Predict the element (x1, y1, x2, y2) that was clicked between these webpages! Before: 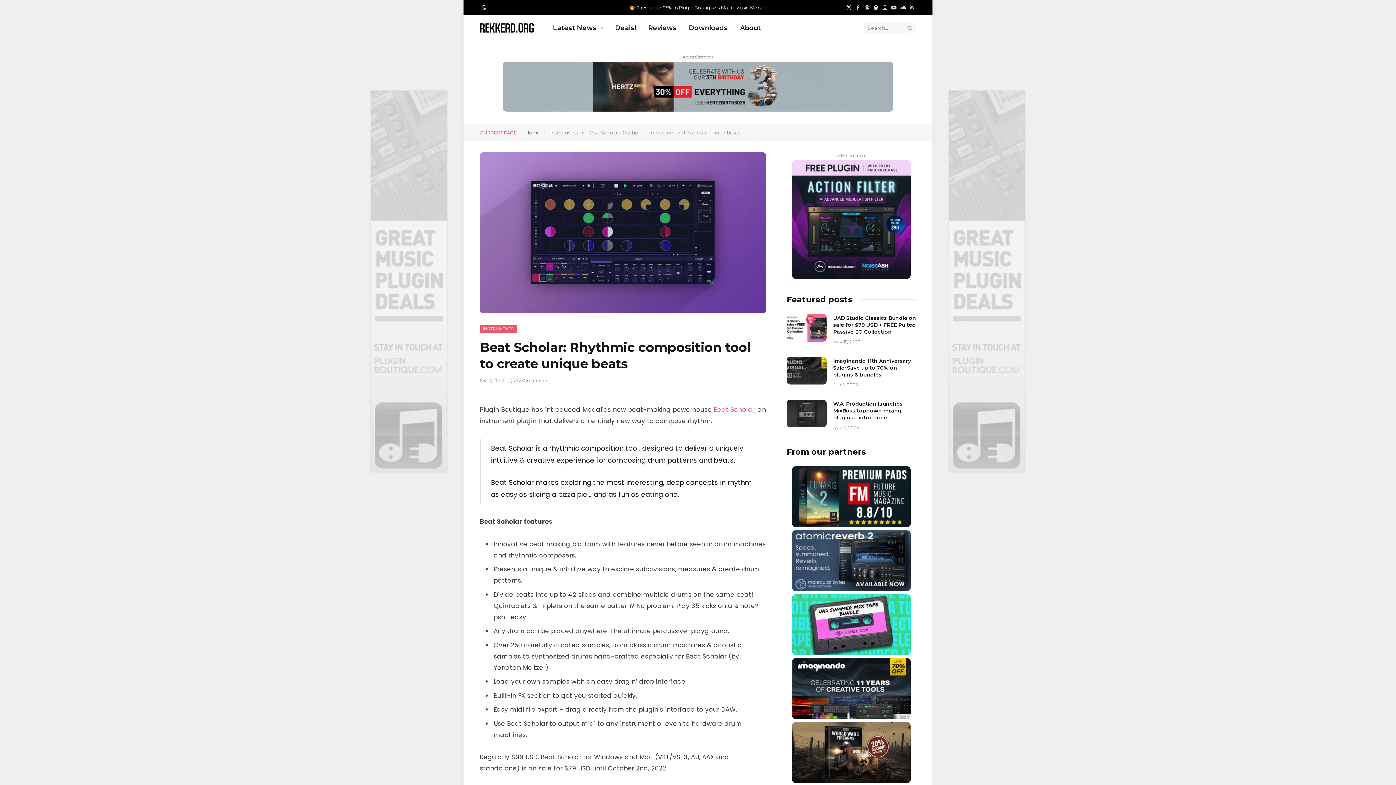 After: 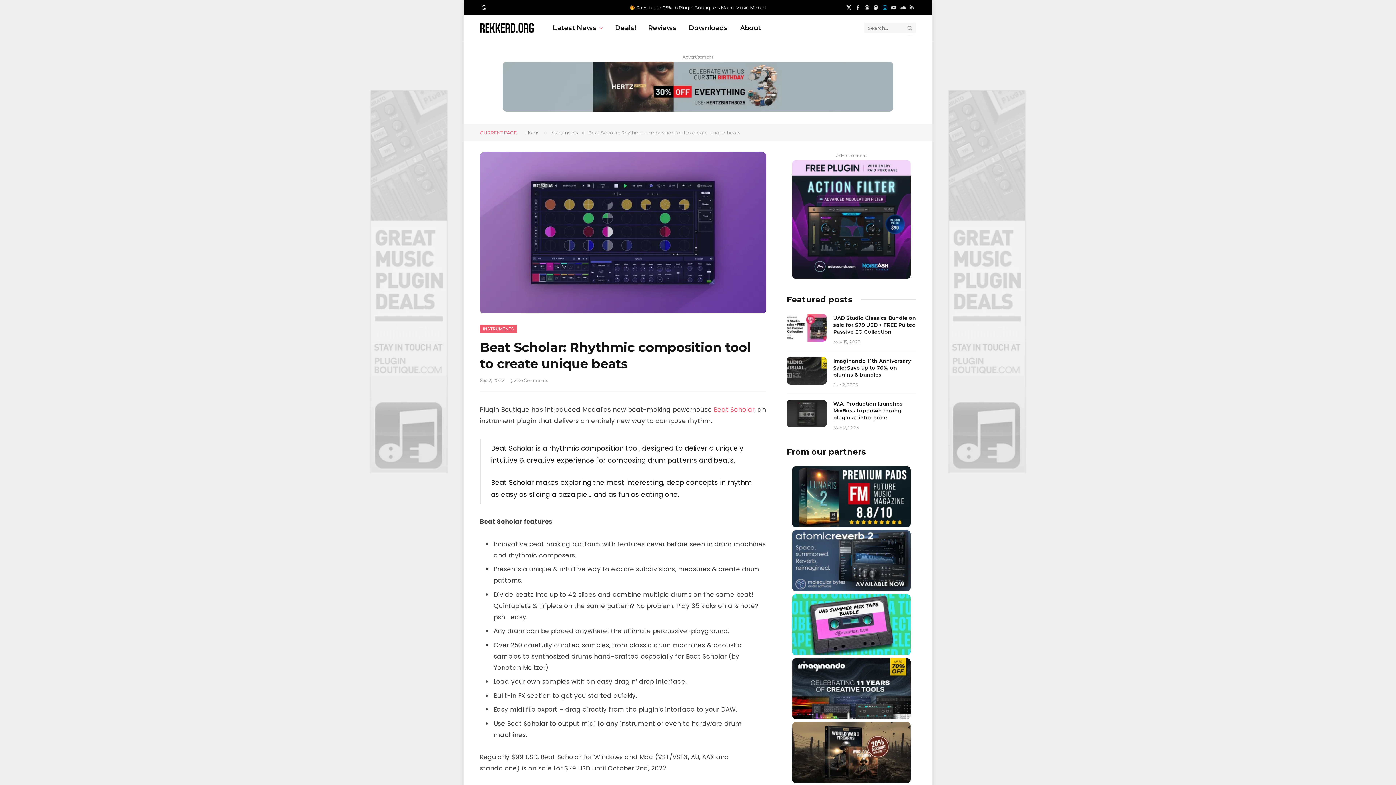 Action: bbox: (881, 0, 889, 15) label: Instagram